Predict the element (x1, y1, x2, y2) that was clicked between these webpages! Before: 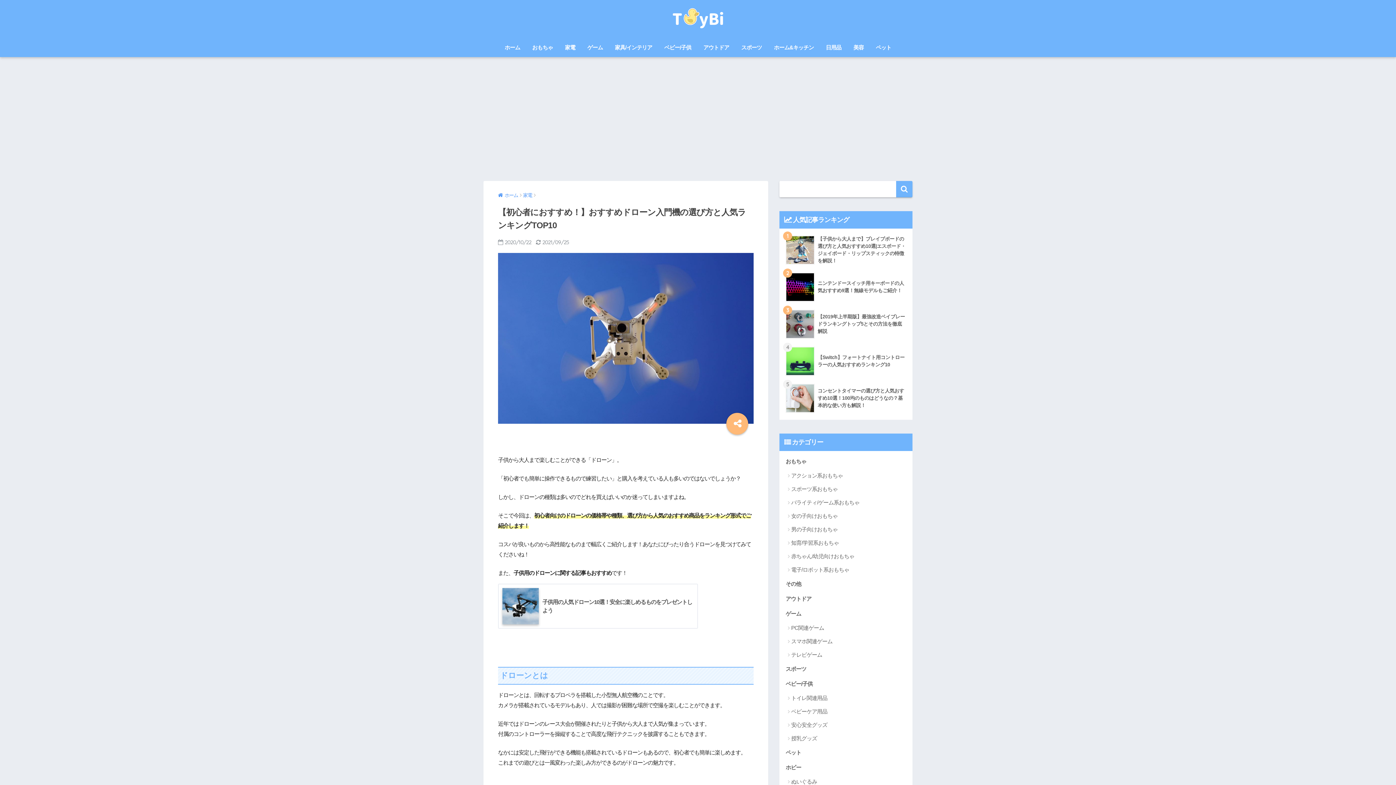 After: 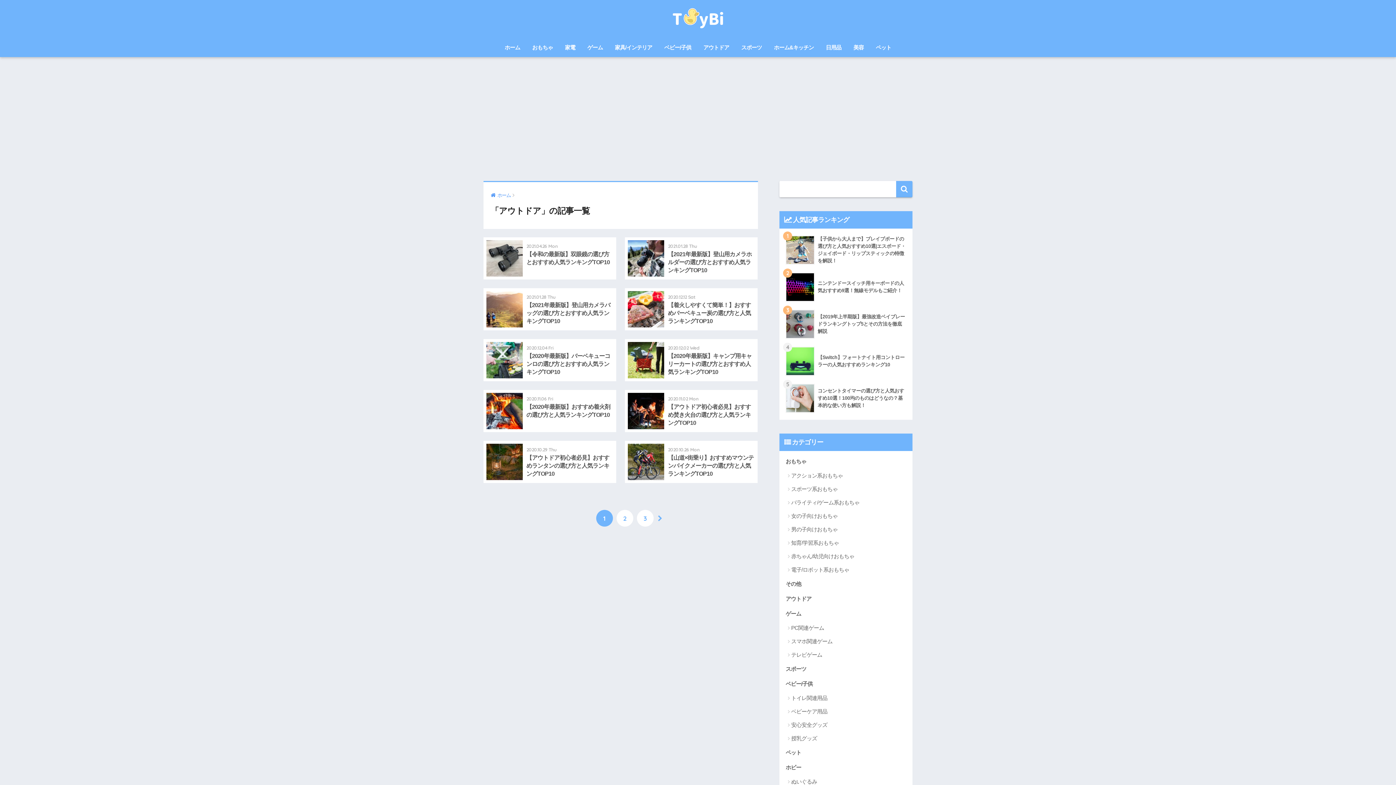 Action: label: アウトドア bbox: (698, 40, 734, 57)